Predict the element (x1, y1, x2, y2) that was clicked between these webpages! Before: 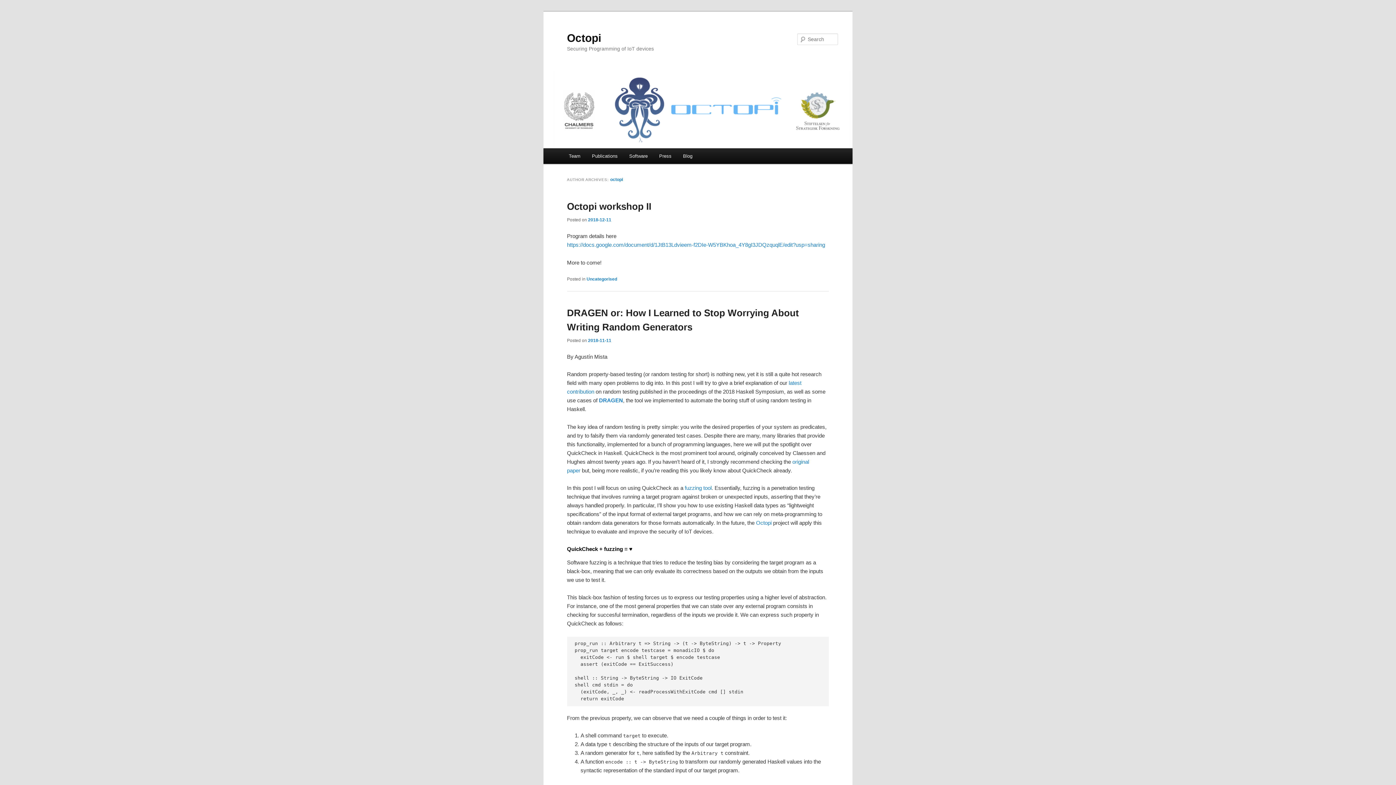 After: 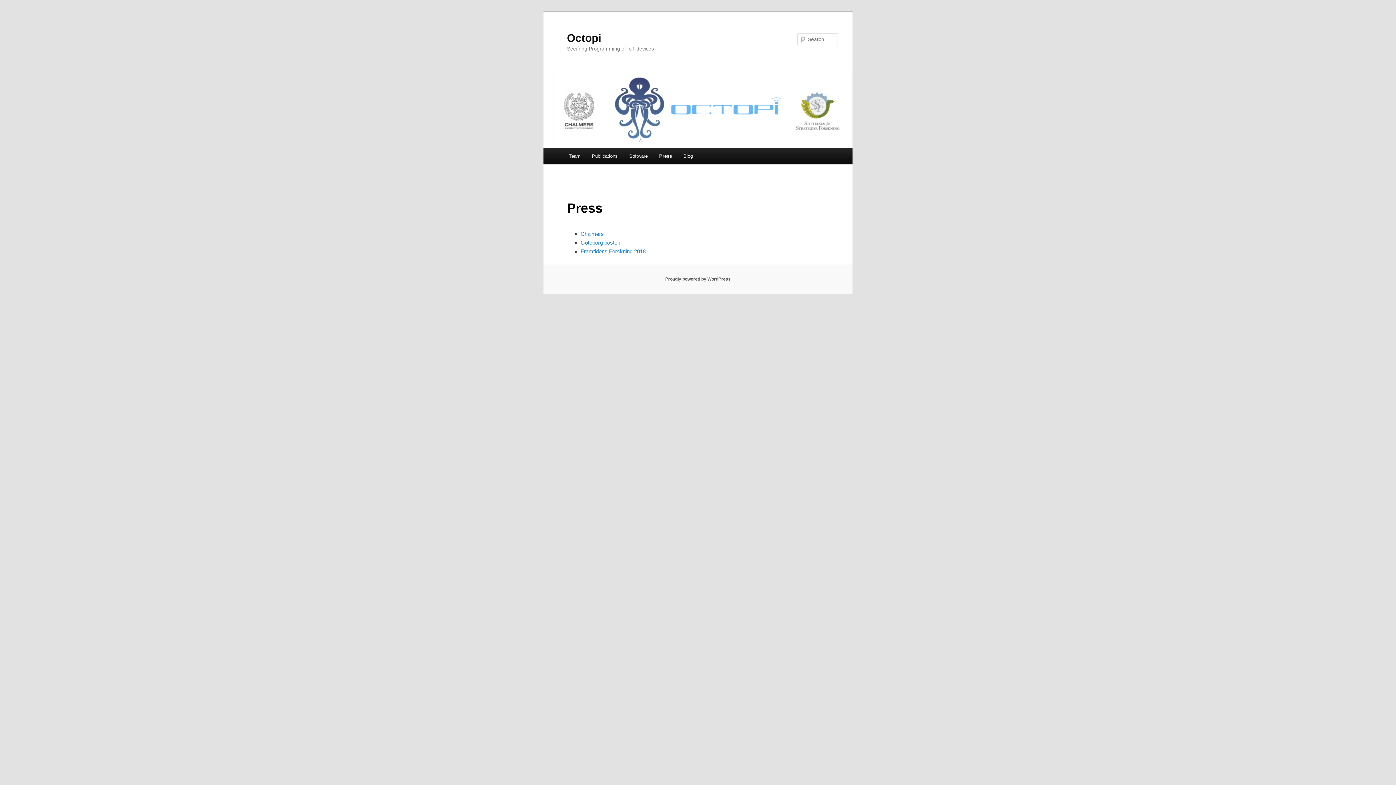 Action: label: Press bbox: (653, 148, 677, 163)